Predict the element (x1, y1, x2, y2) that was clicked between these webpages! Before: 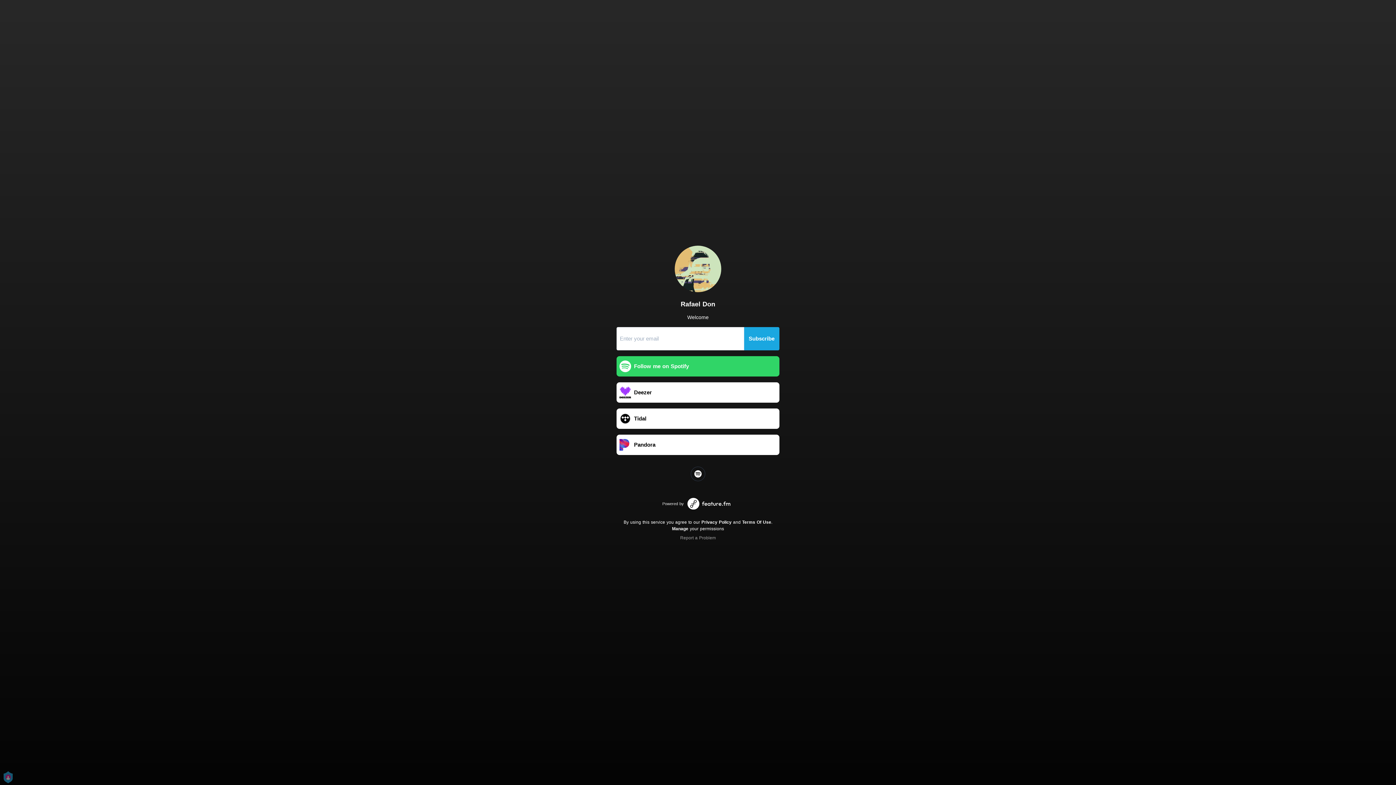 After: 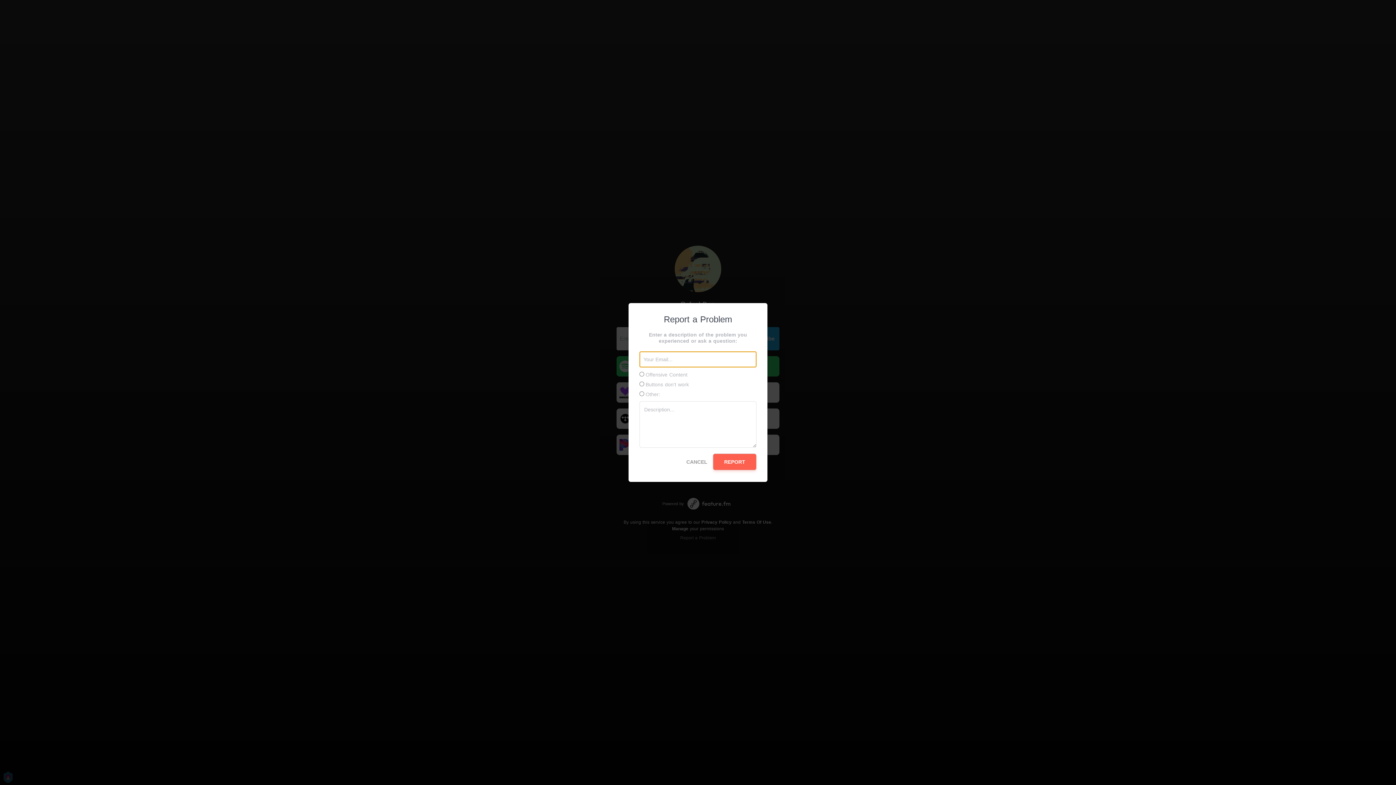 Action: label: Report a Problem bbox: (680, 535, 716, 540)